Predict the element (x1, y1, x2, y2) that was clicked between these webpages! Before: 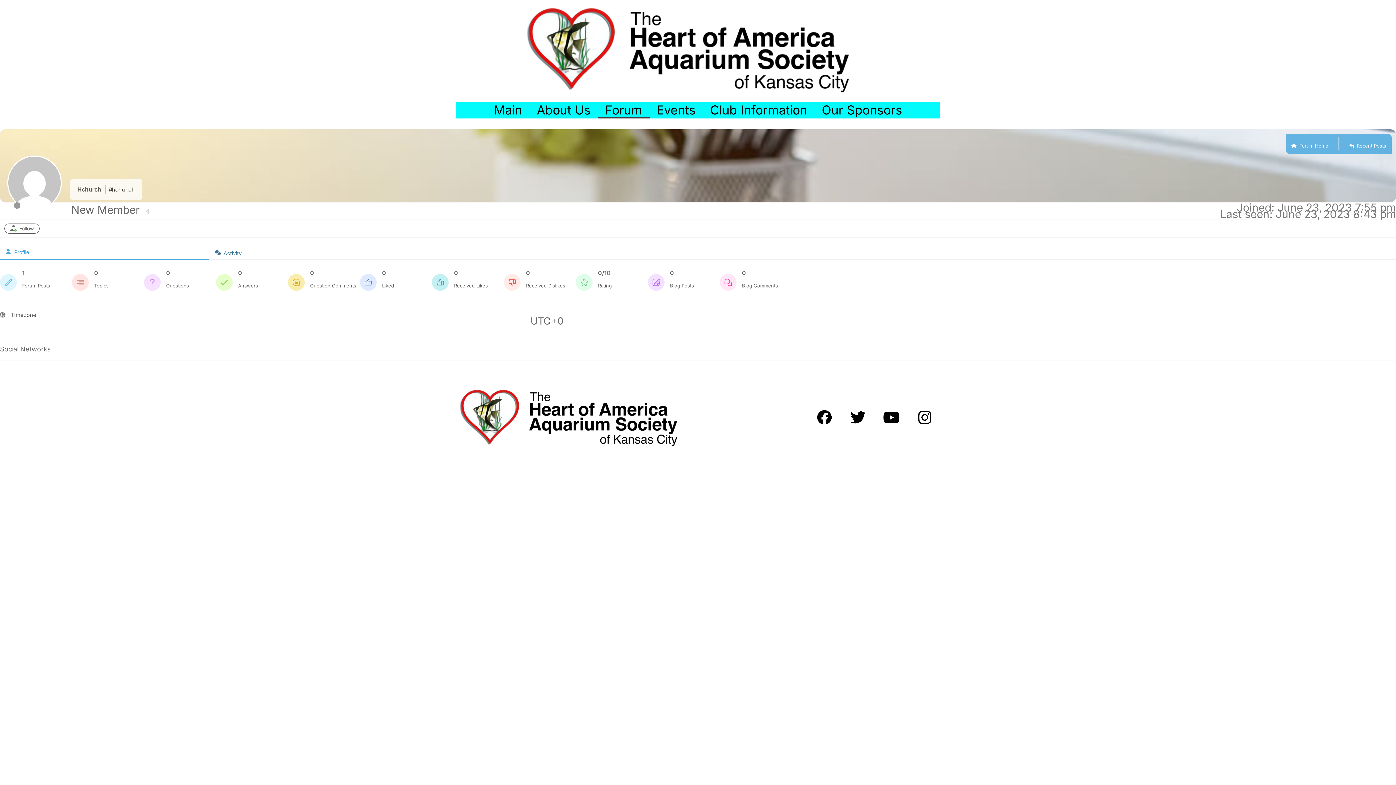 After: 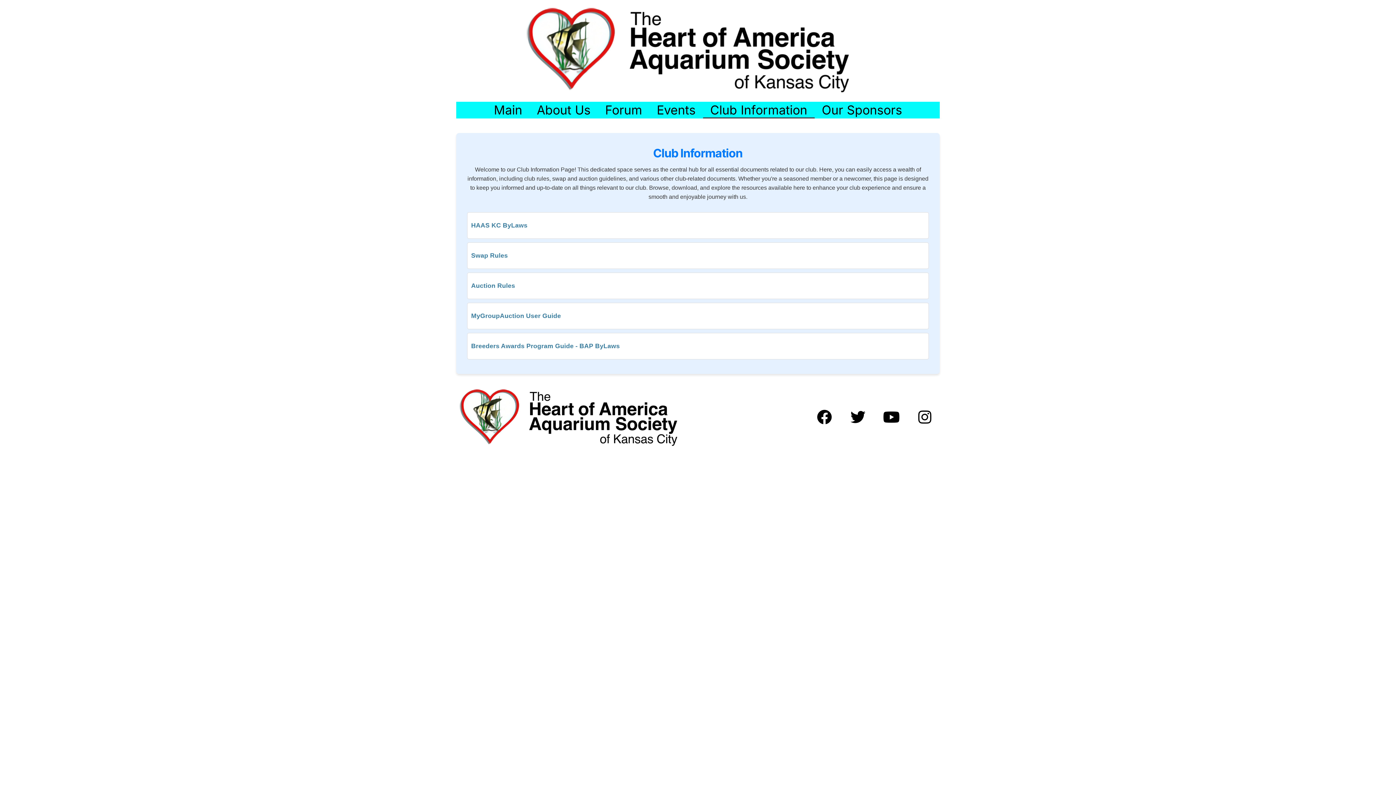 Action: label: Club Information bbox: (703, 101, 814, 118)